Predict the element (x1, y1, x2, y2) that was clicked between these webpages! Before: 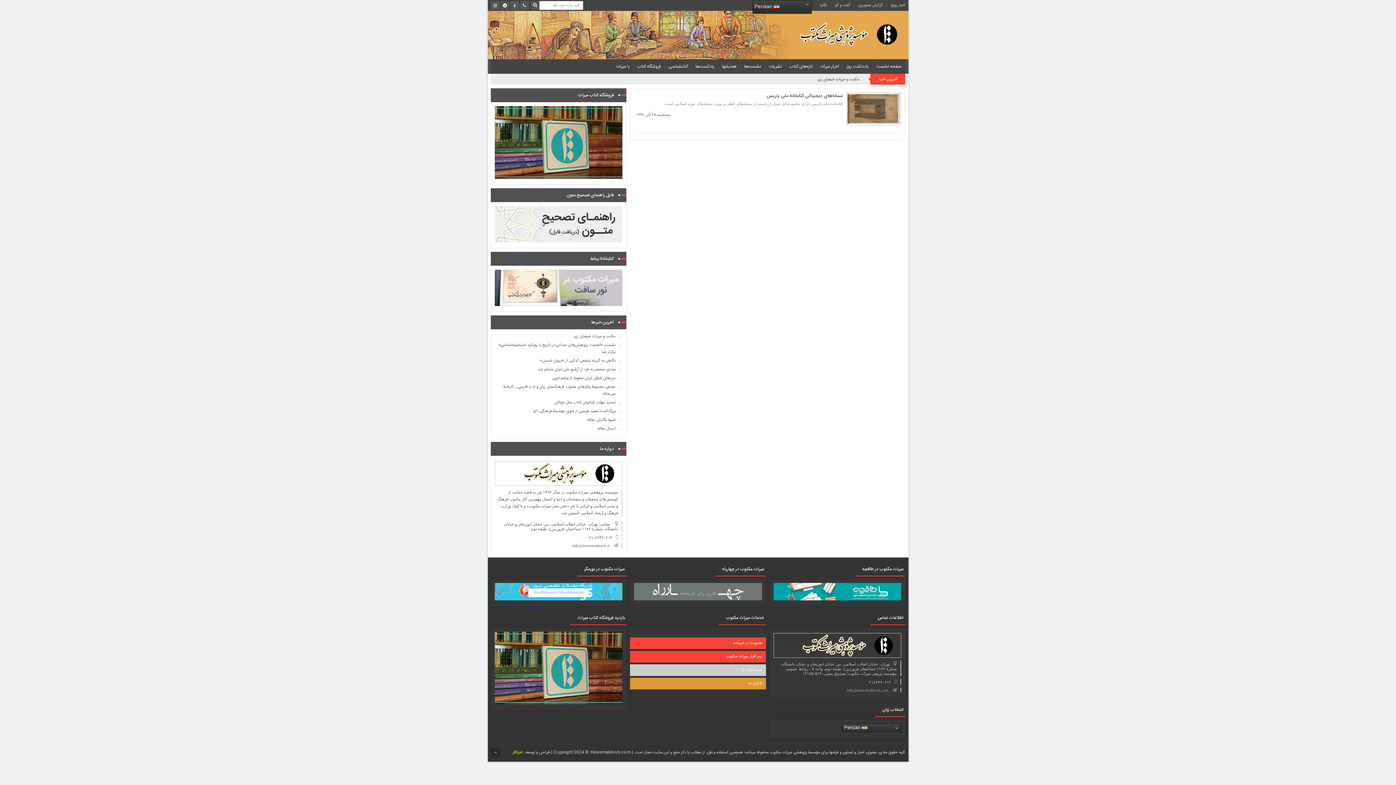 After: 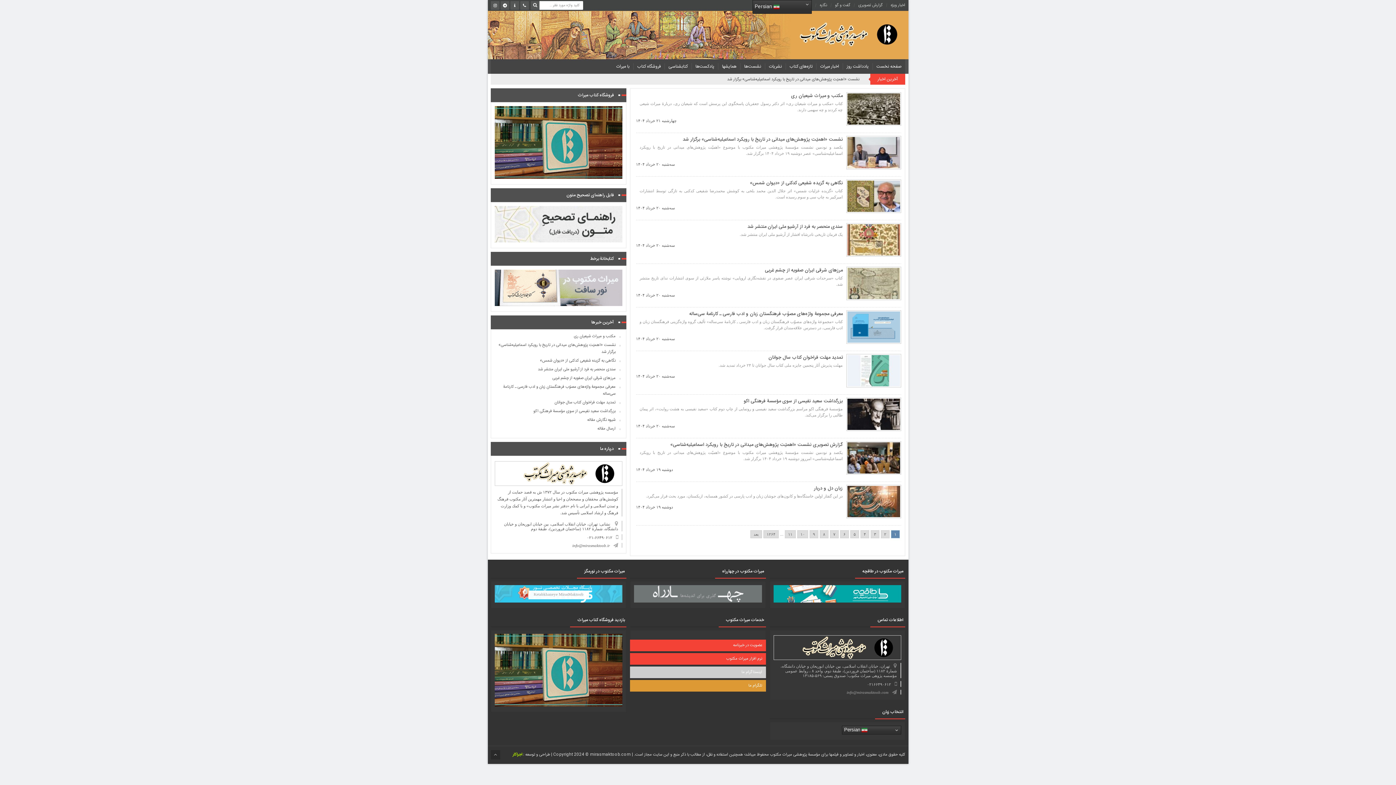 Action: label: اخبار میراث bbox: (816, 59, 842, 73)